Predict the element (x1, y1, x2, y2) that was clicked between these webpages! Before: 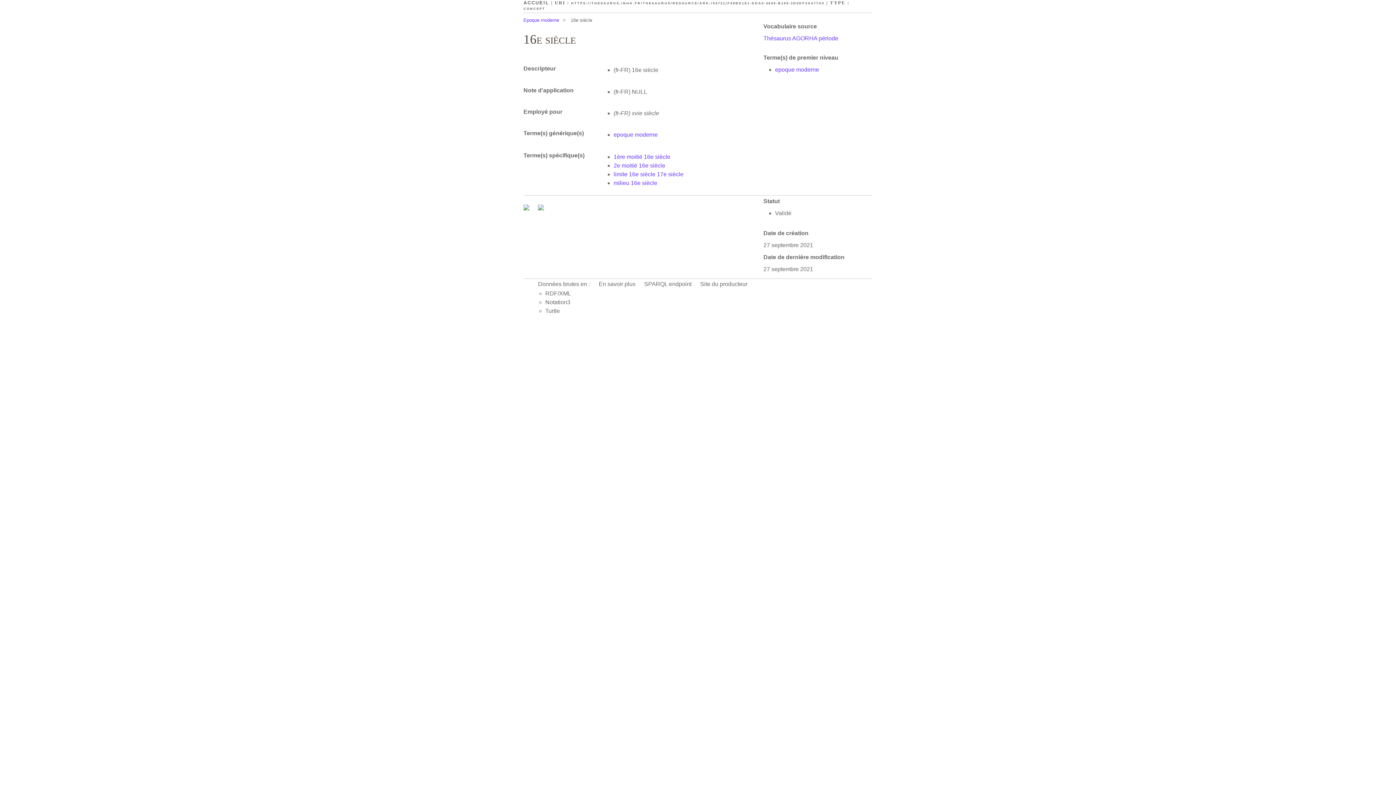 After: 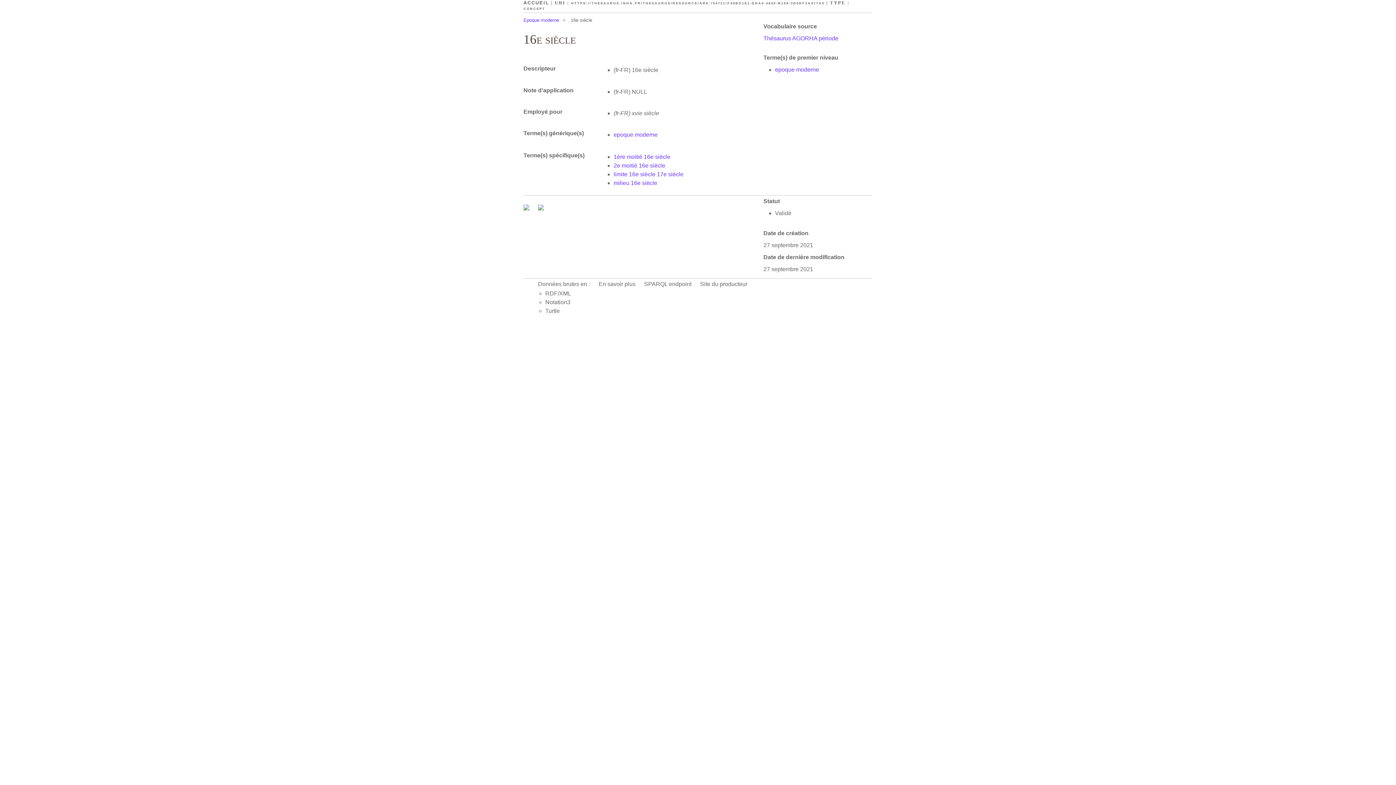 Action: bbox: (523, 205, 530, 211) label:  